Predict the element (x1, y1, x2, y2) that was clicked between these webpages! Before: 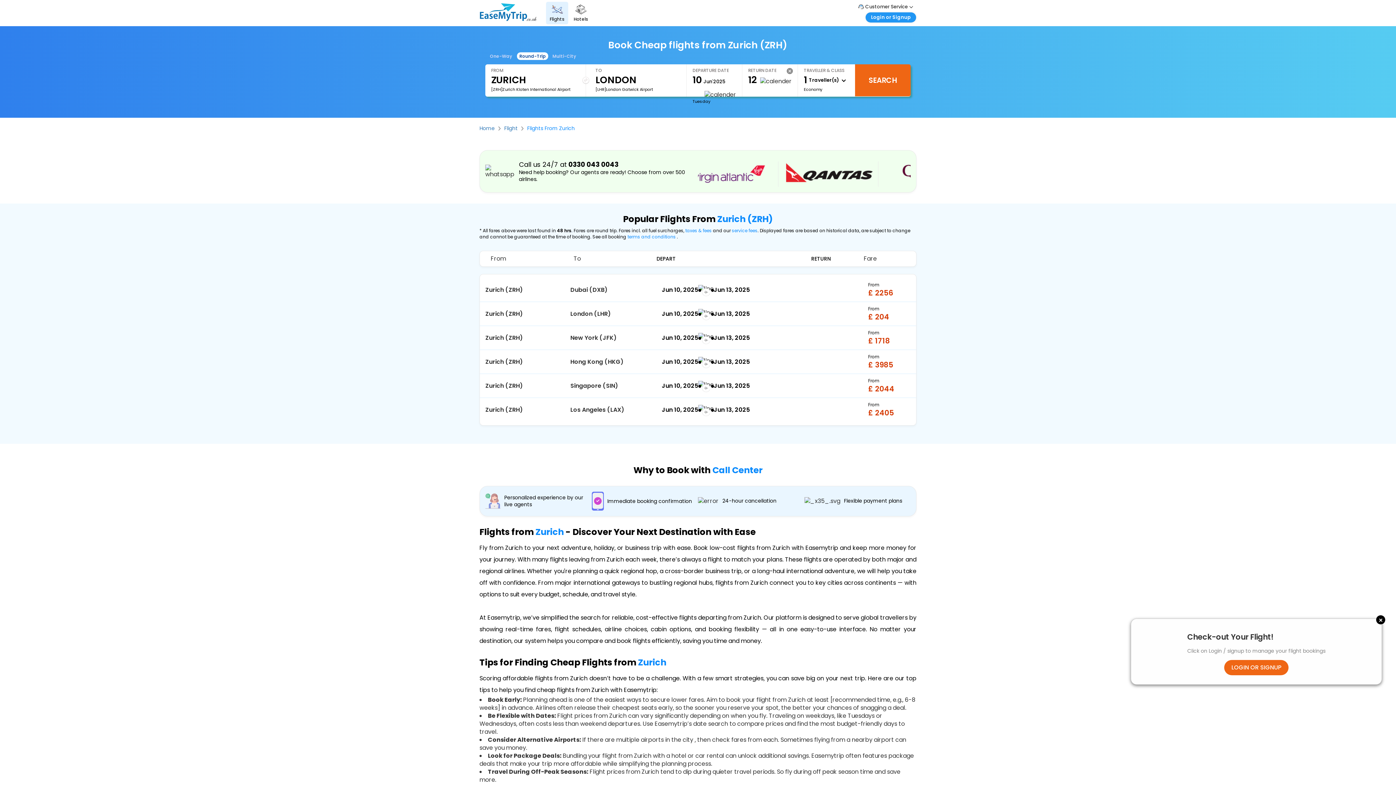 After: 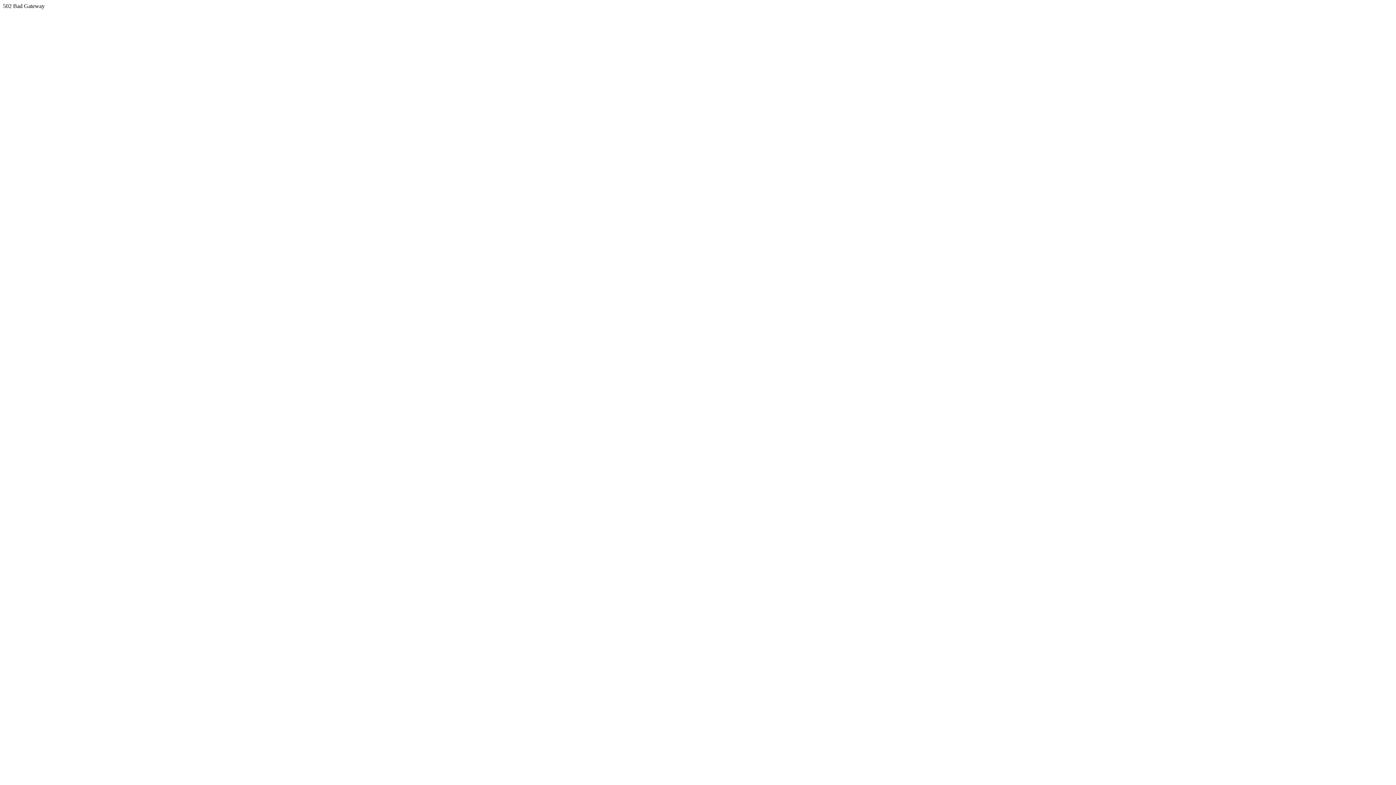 Action: bbox: (570, 1, 592, 24) label: Hotels